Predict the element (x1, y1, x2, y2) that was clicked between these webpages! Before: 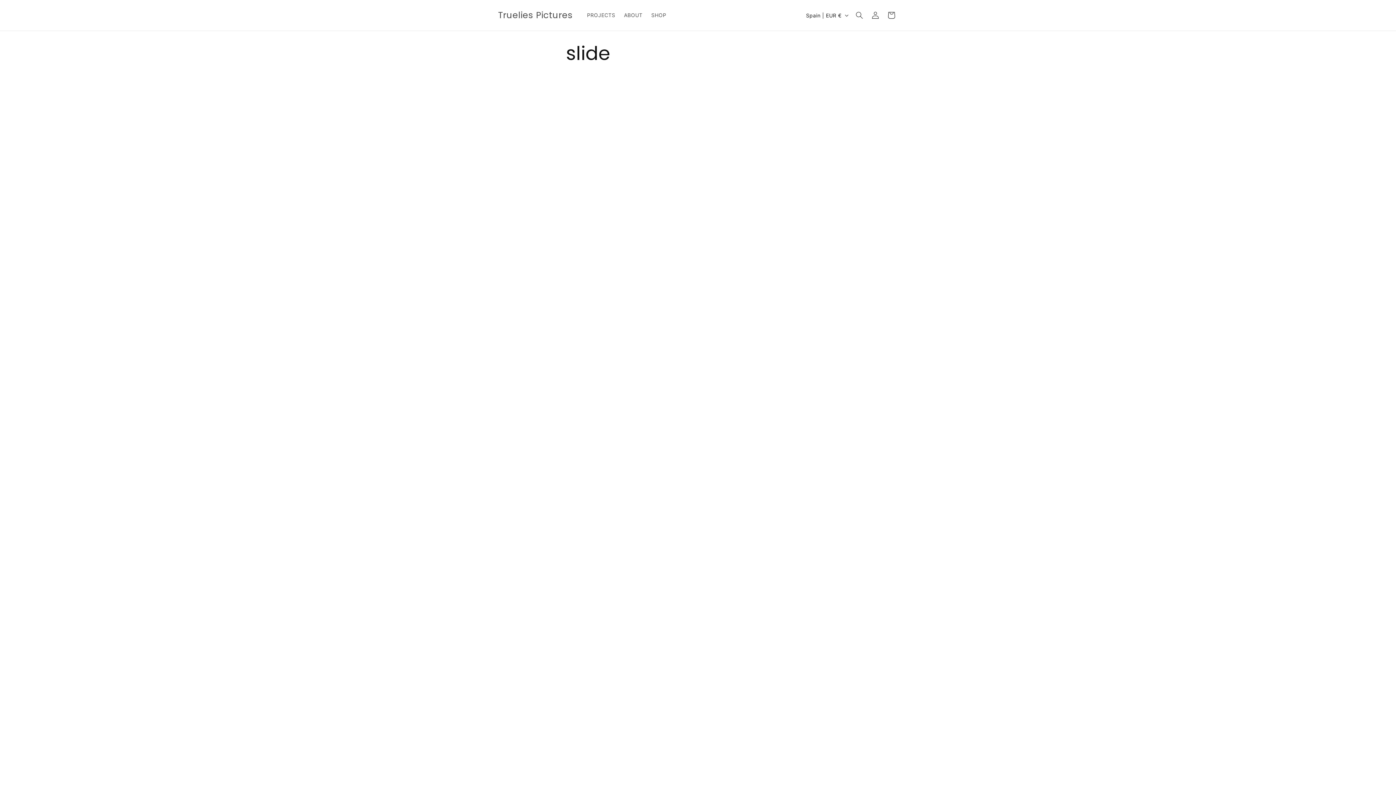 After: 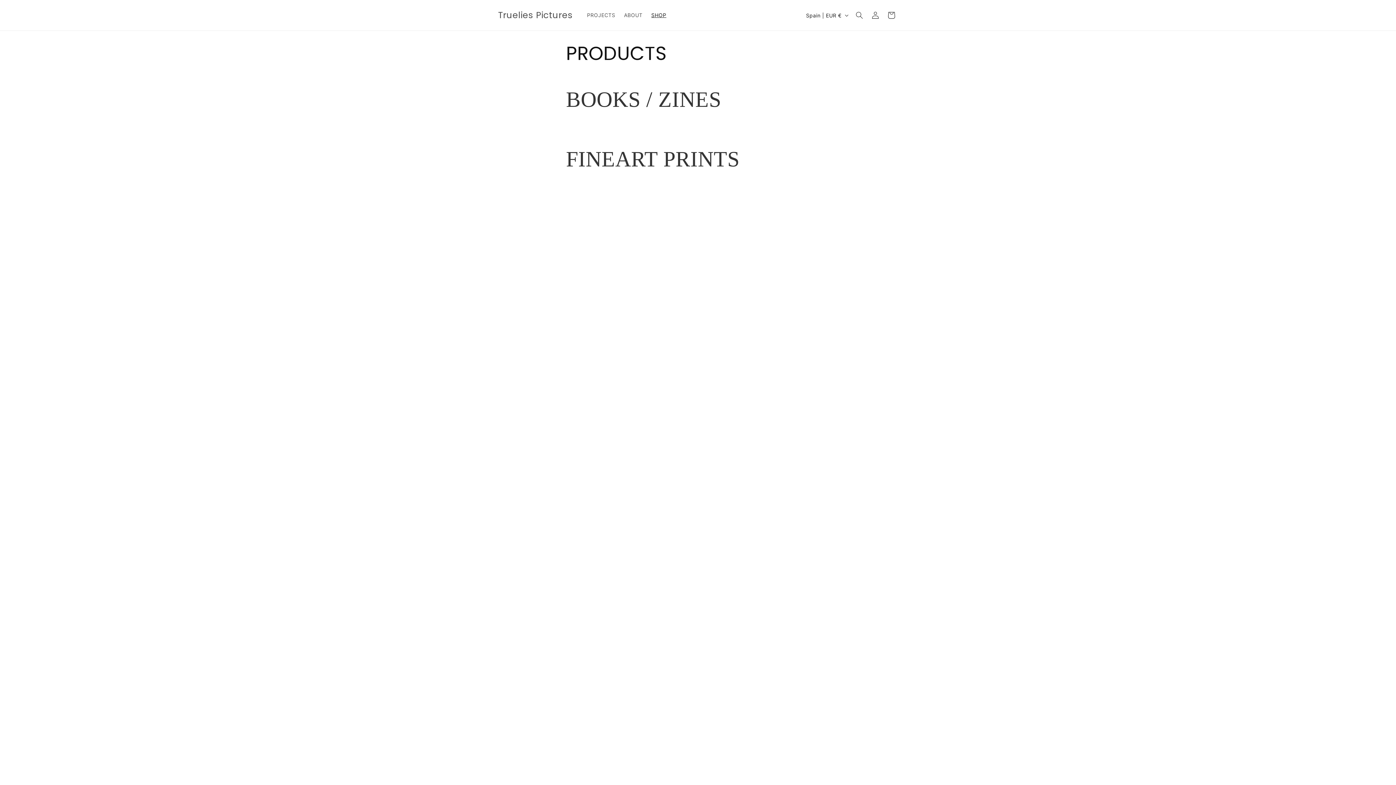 Action: bbox: (647, 7, 670, 22) label: SHOP